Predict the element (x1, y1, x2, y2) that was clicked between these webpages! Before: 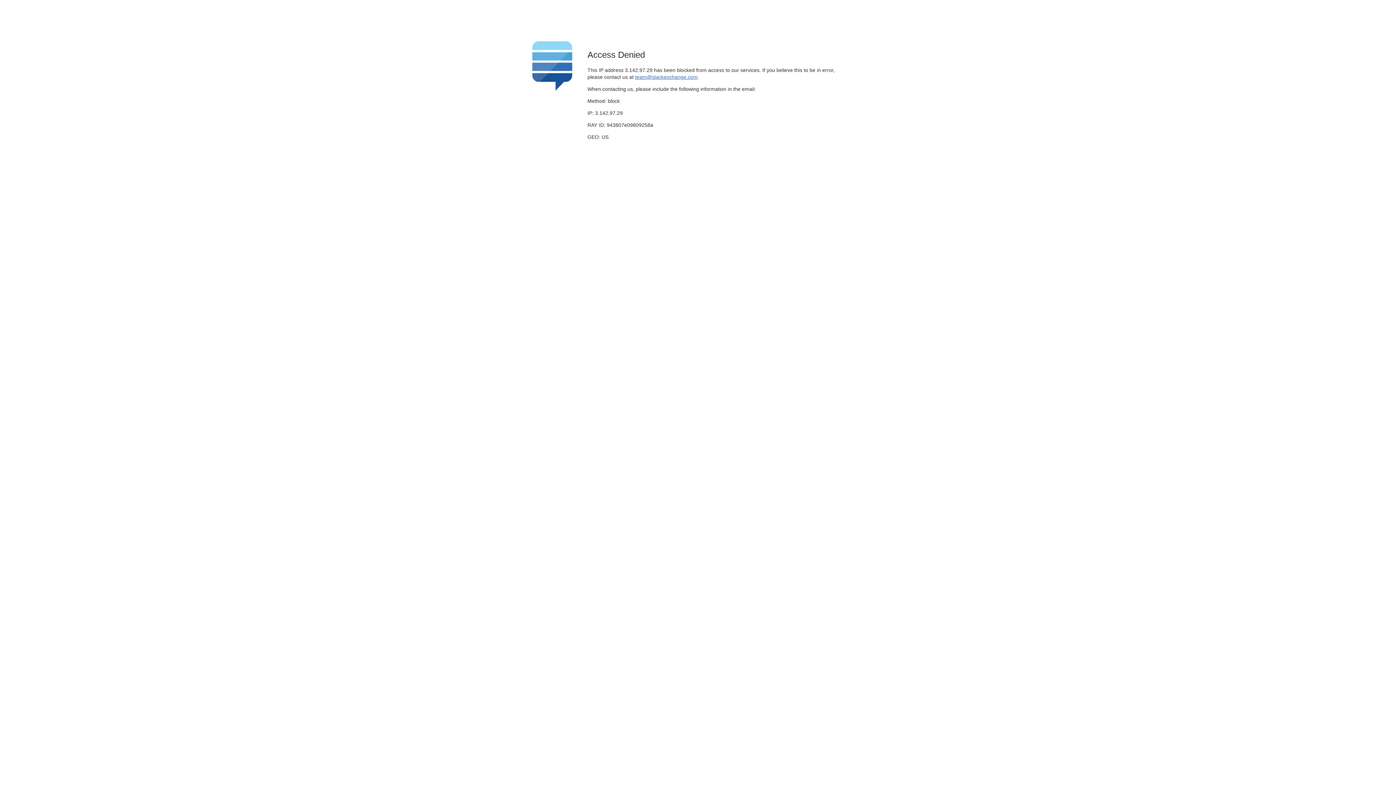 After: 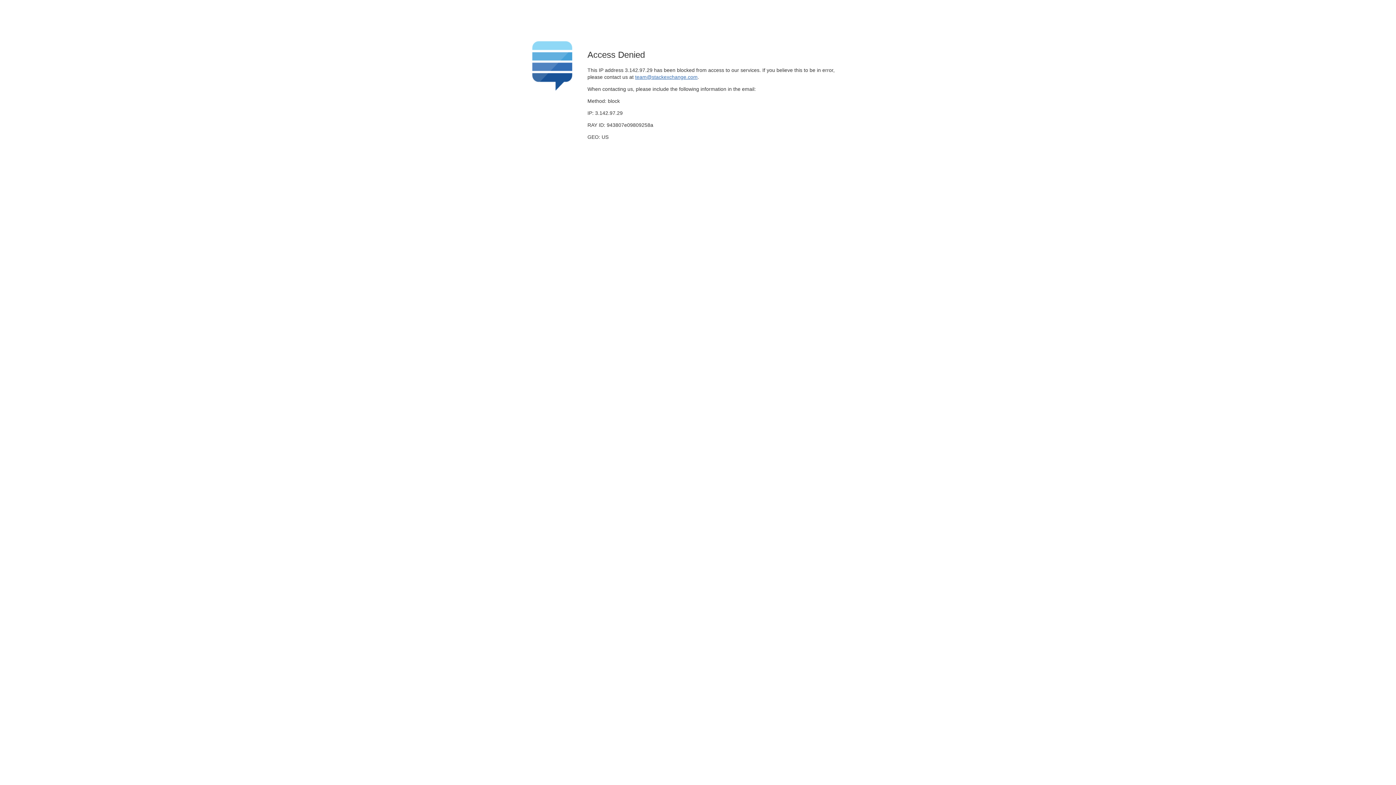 Action: label: team@stackexchange.com bbox: (635, 74, 697, 79)